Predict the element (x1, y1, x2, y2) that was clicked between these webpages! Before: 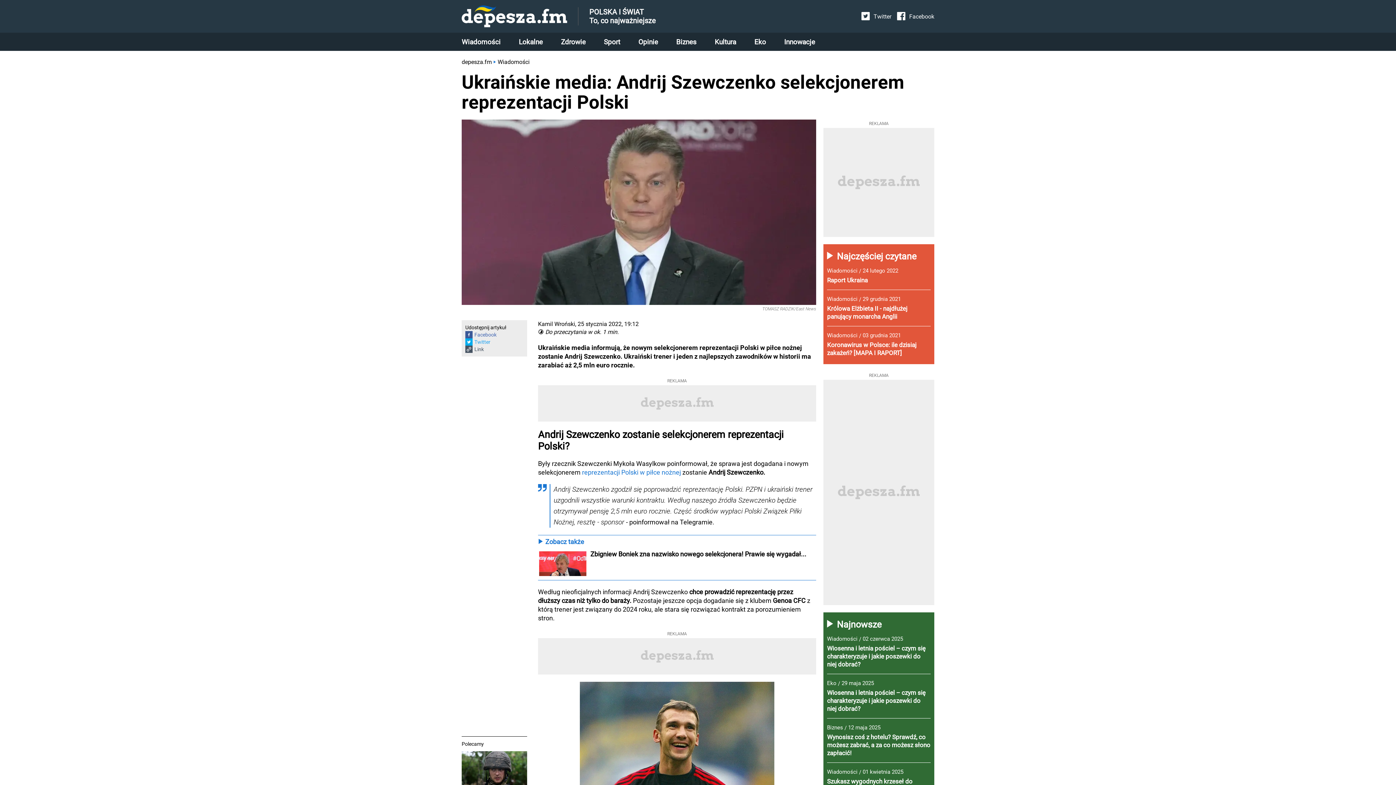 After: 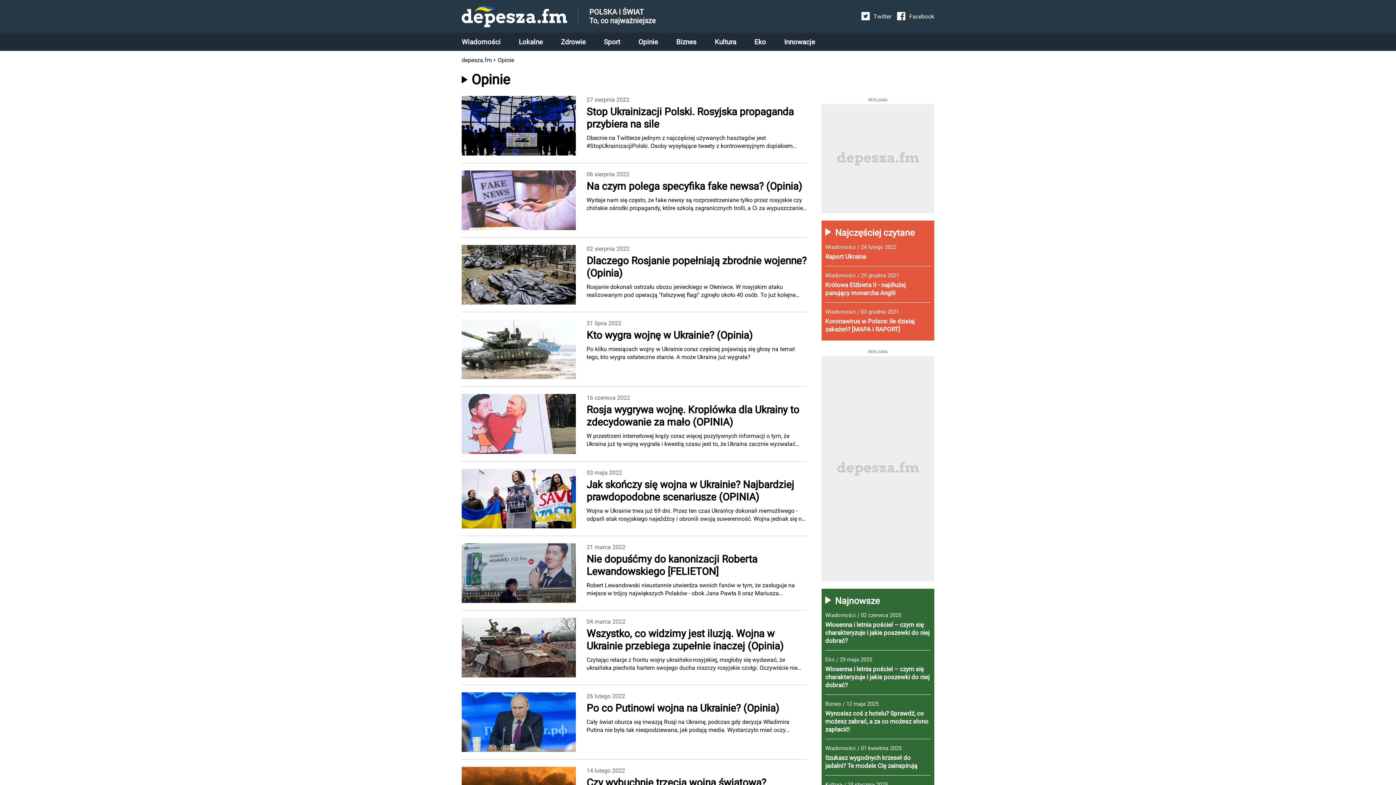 Action: label: Opinie bbox: (638, 32, 676, 50)